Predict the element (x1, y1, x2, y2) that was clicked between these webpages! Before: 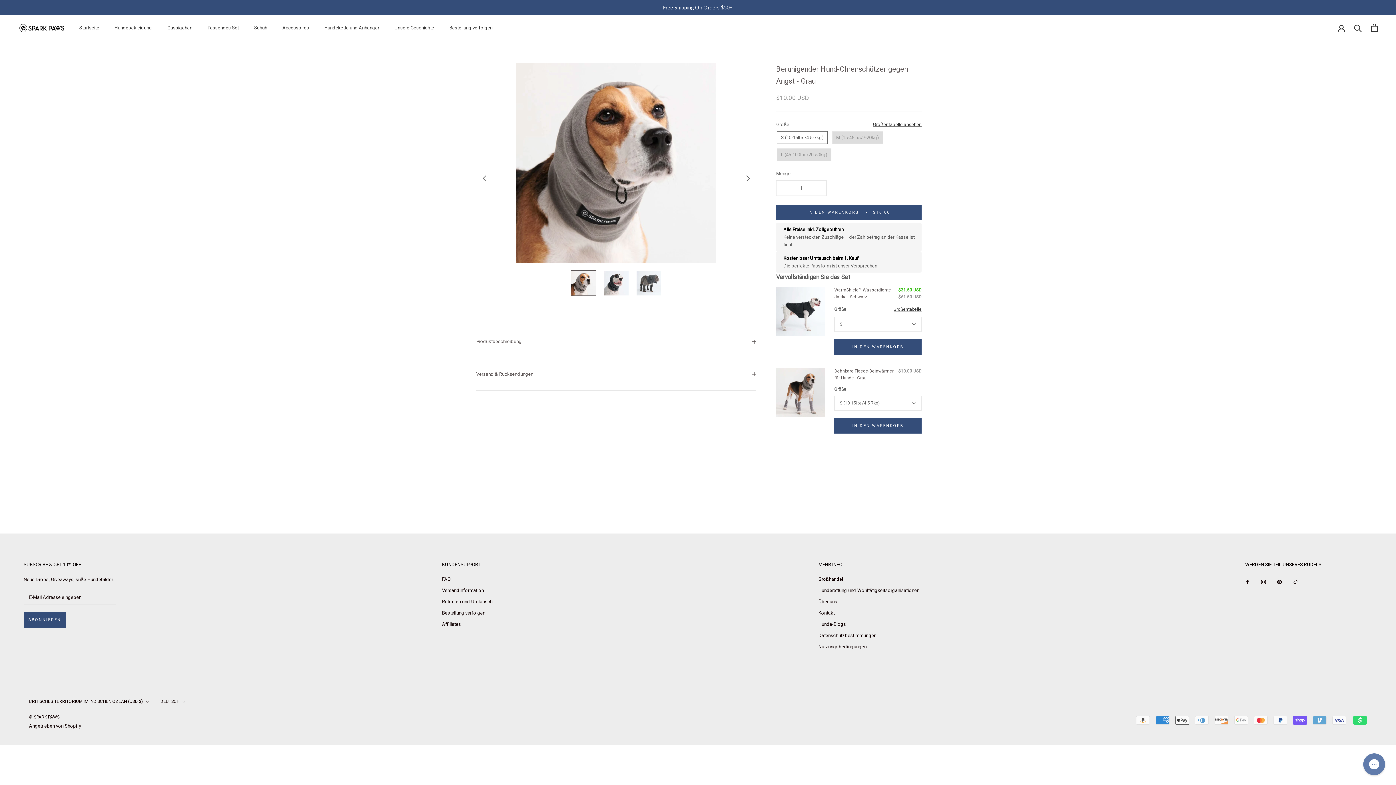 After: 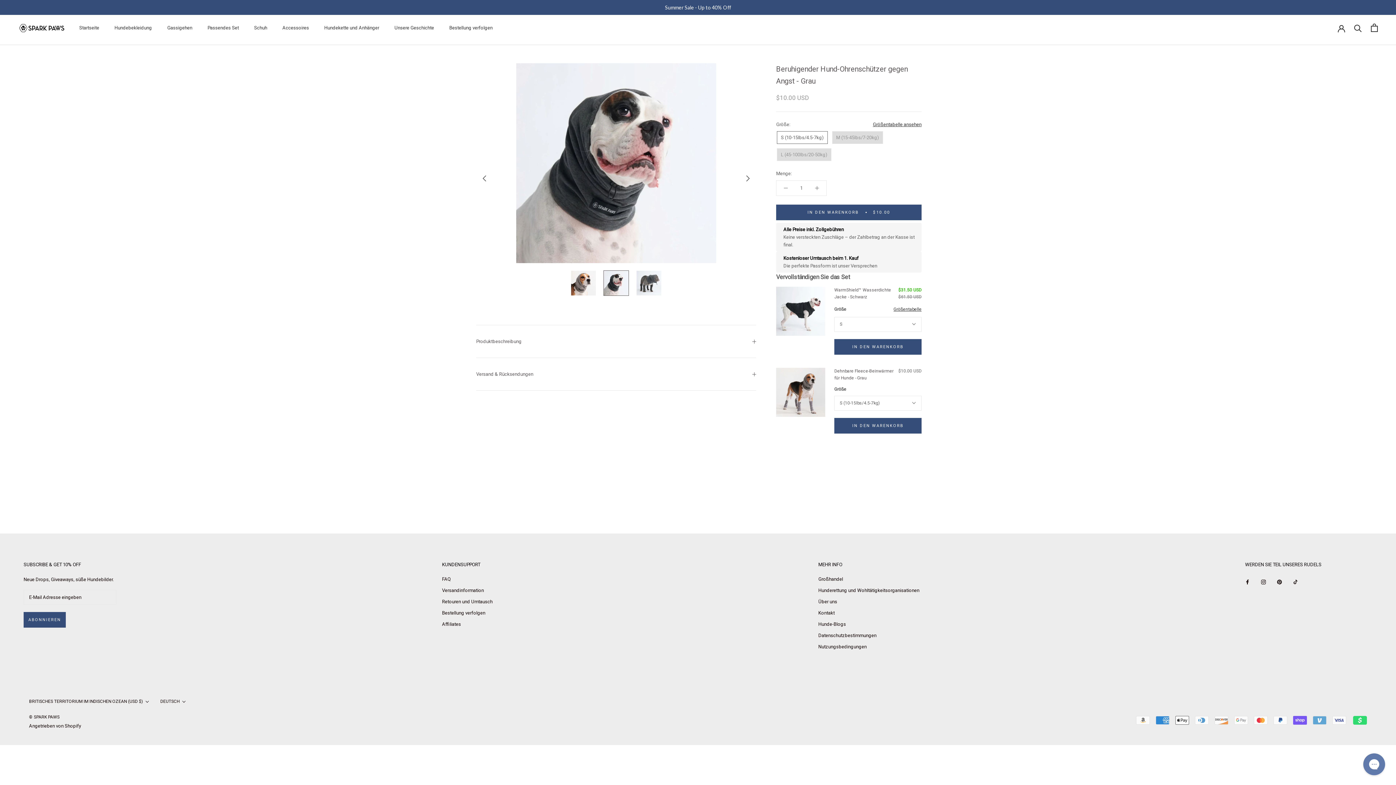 Action: bbox: (603, 256, 629, 281)